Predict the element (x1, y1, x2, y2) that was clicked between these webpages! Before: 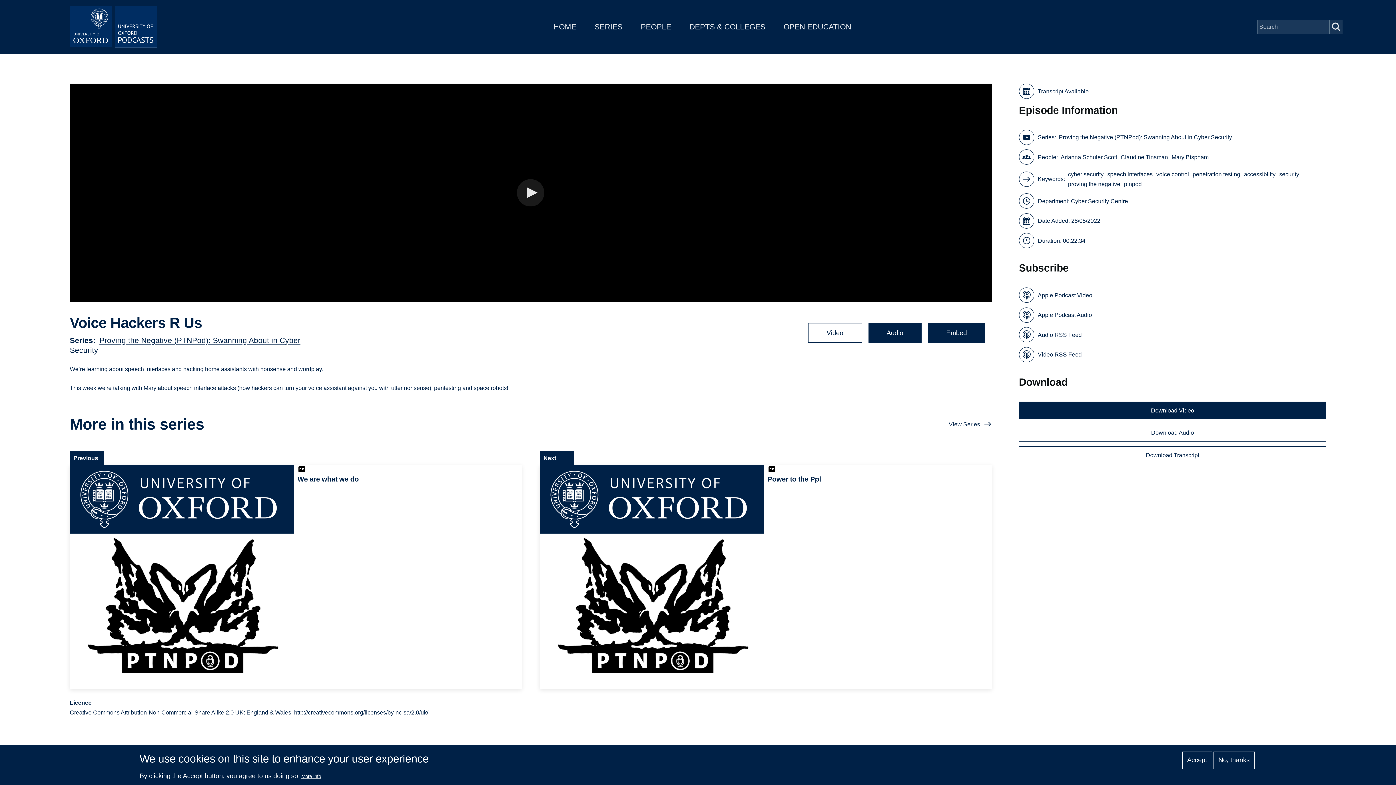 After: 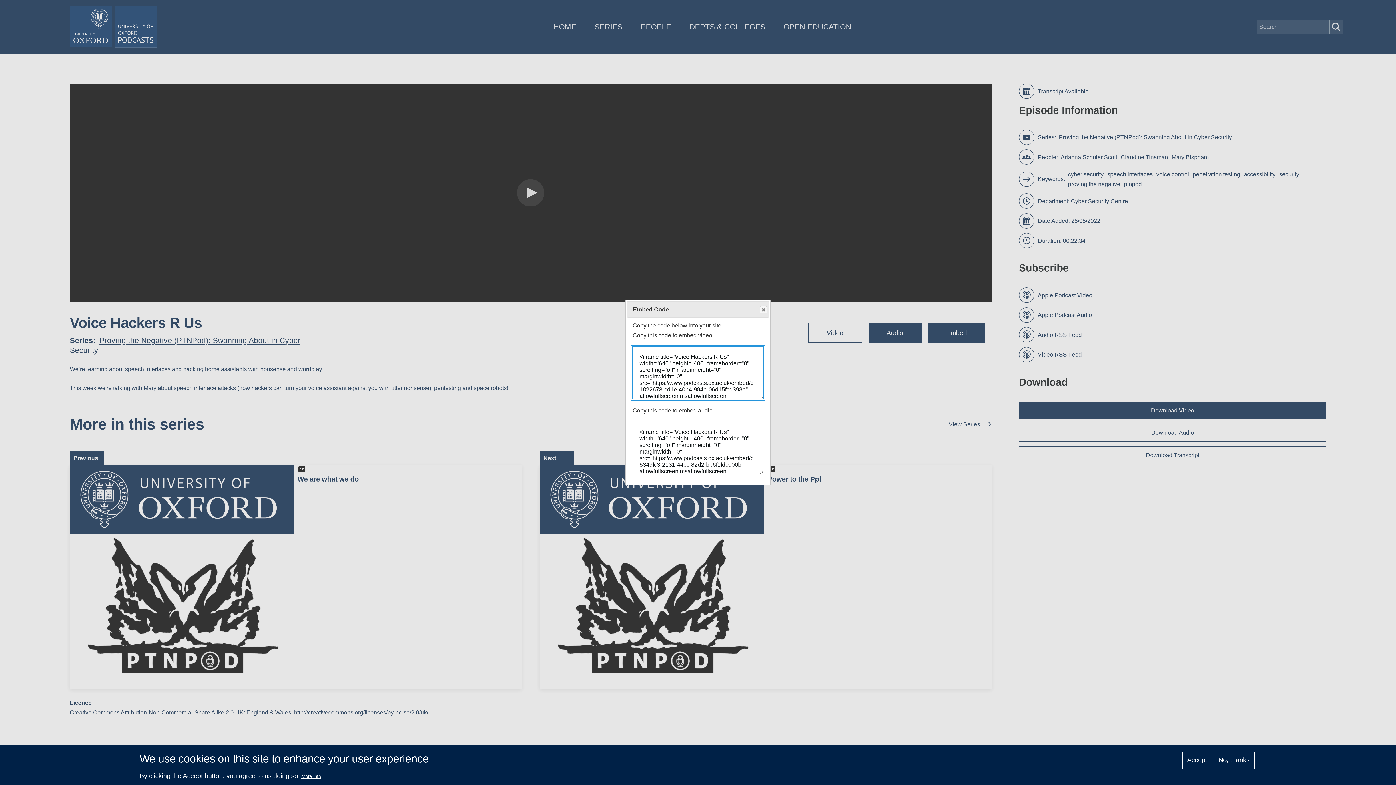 Action: bbox: (928, 323, 985, 342) label: Embed